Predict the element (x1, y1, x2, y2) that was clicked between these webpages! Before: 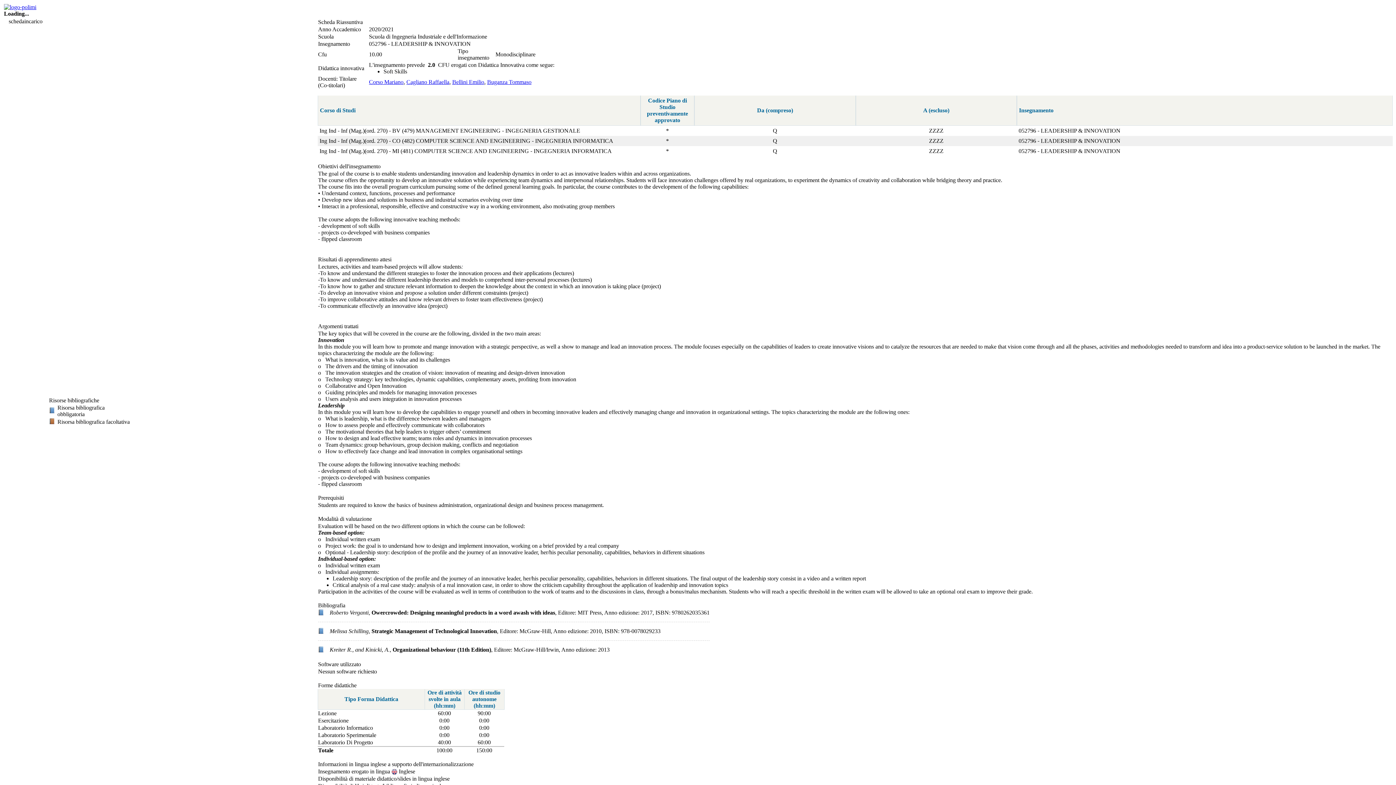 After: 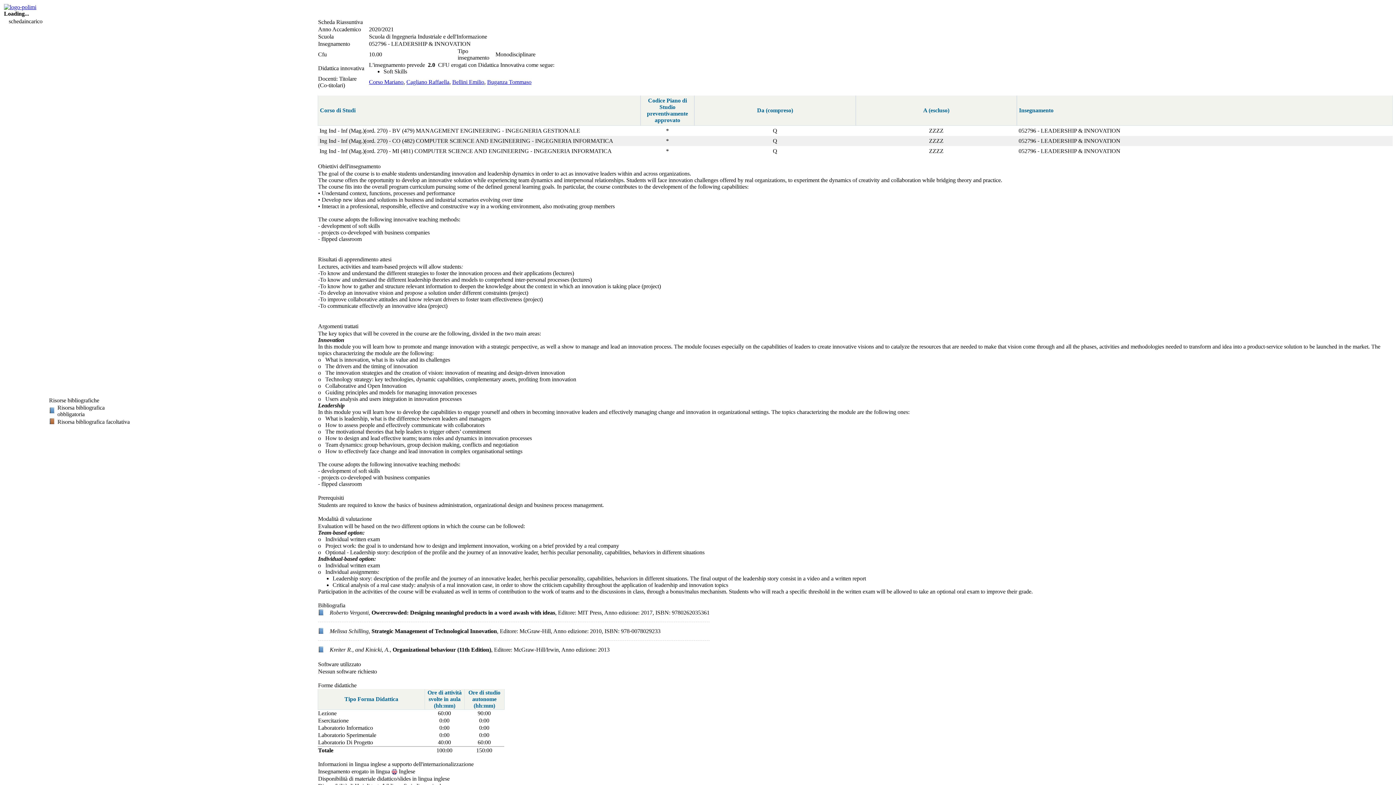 Action: label: Corso Mariano bbox: (369, 78, 403, 85)